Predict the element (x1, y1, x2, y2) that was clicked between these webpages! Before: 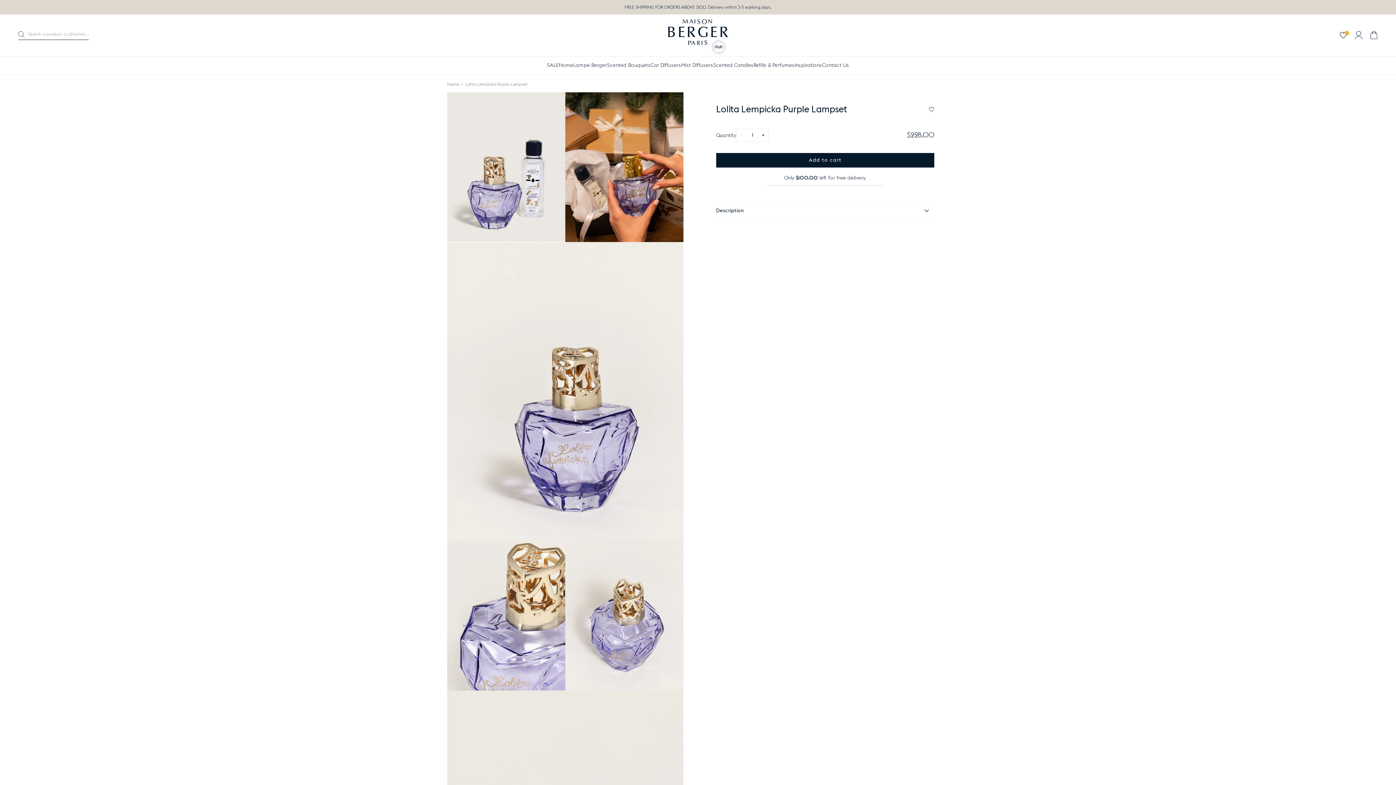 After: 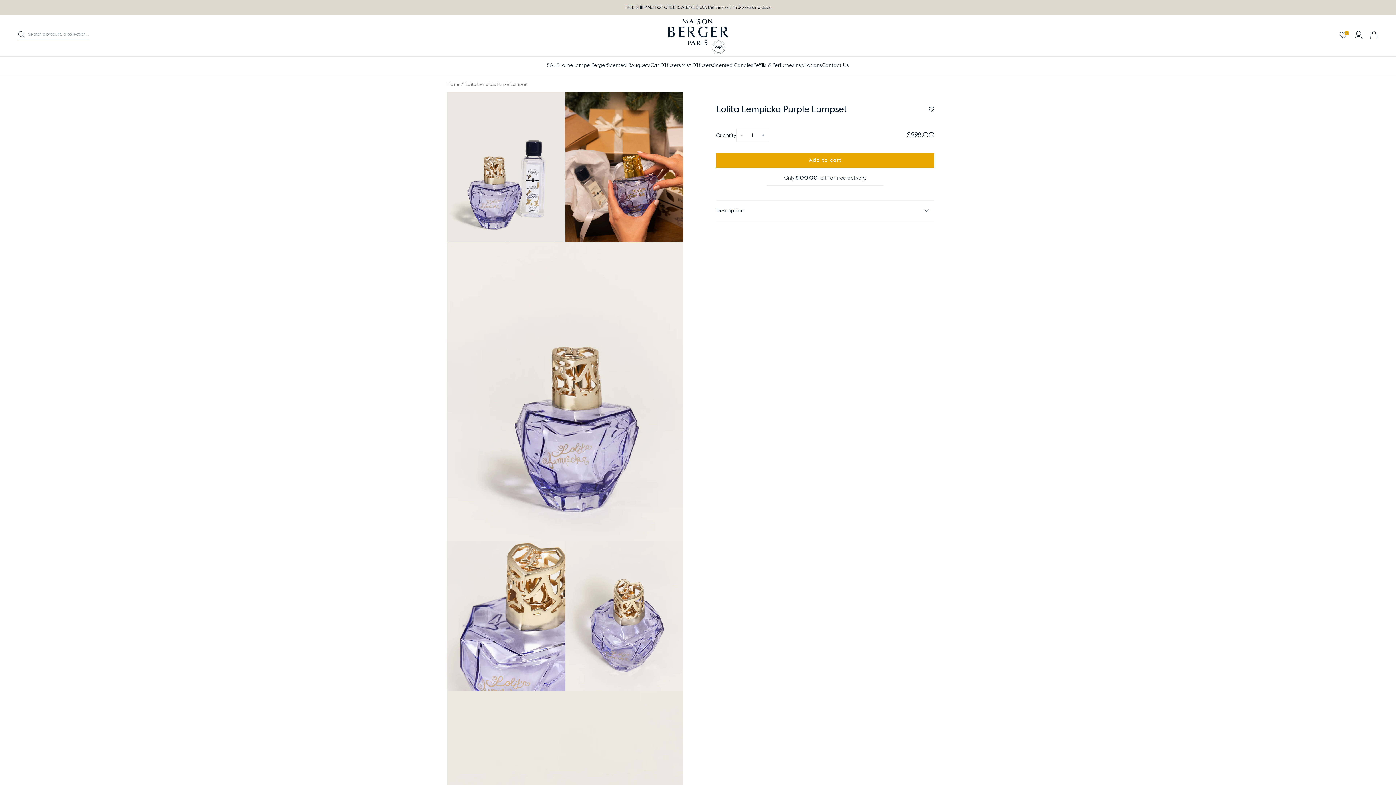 Action: bbox: (716, 153, 934, 167) label: Add to cart